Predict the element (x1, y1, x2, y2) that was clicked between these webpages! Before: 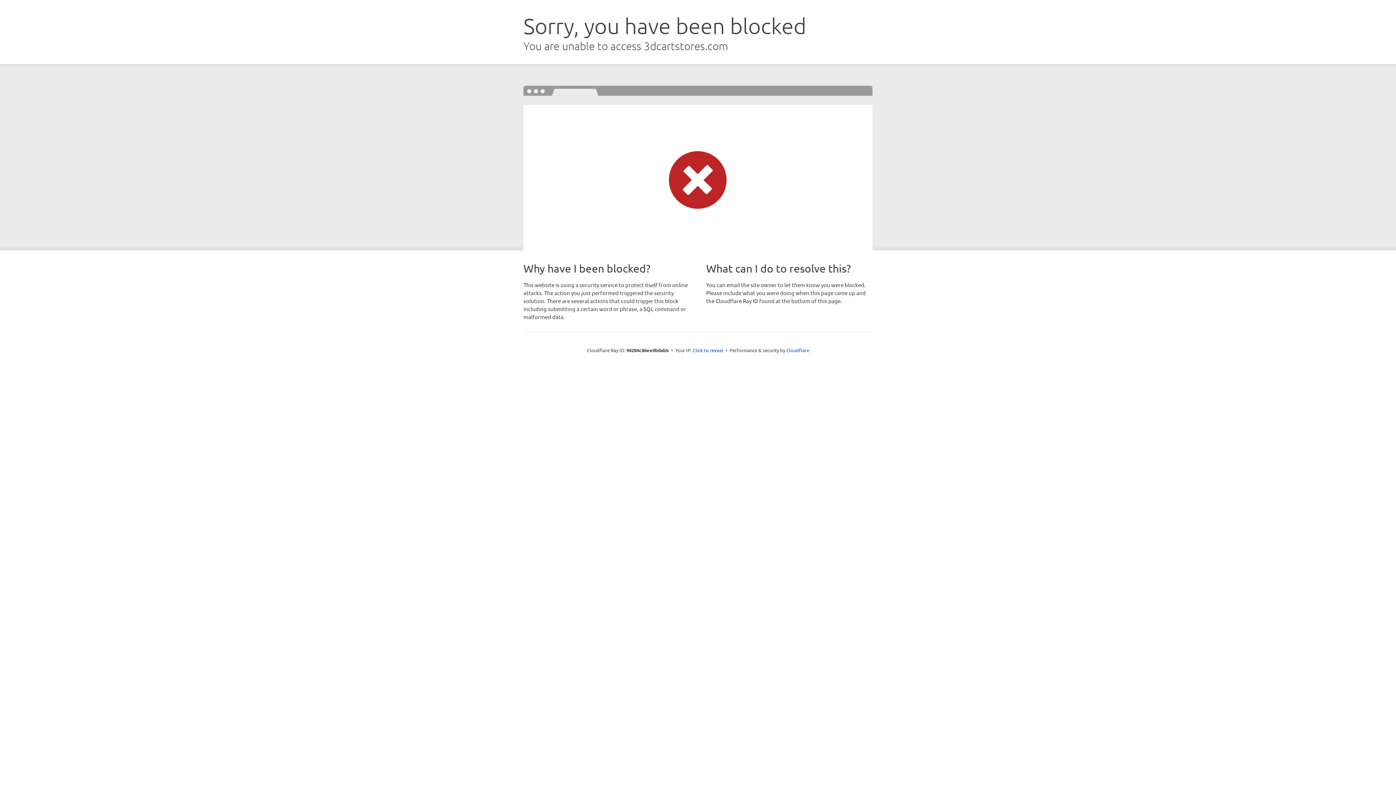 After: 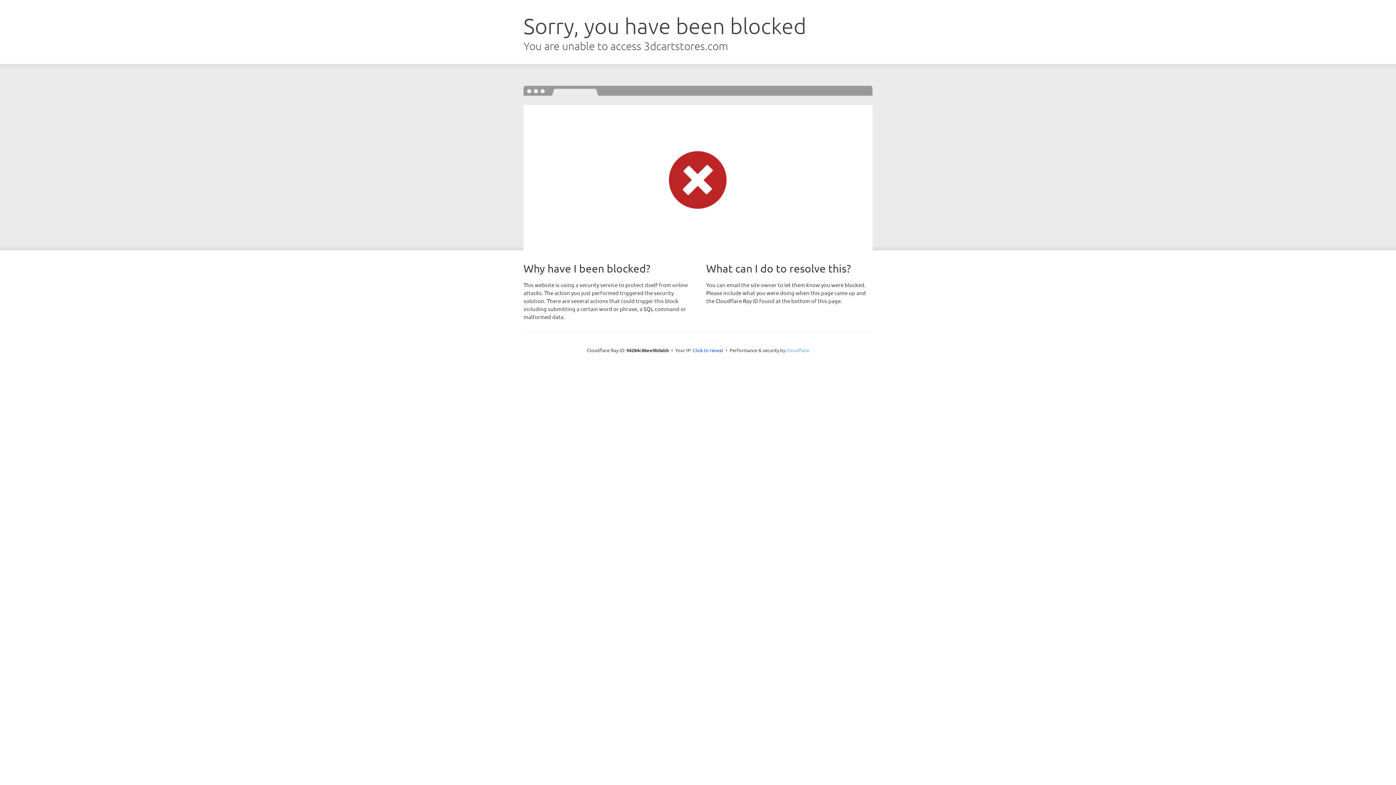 Action: label: Cloudflare bbox: (786, 347, 809, 353)